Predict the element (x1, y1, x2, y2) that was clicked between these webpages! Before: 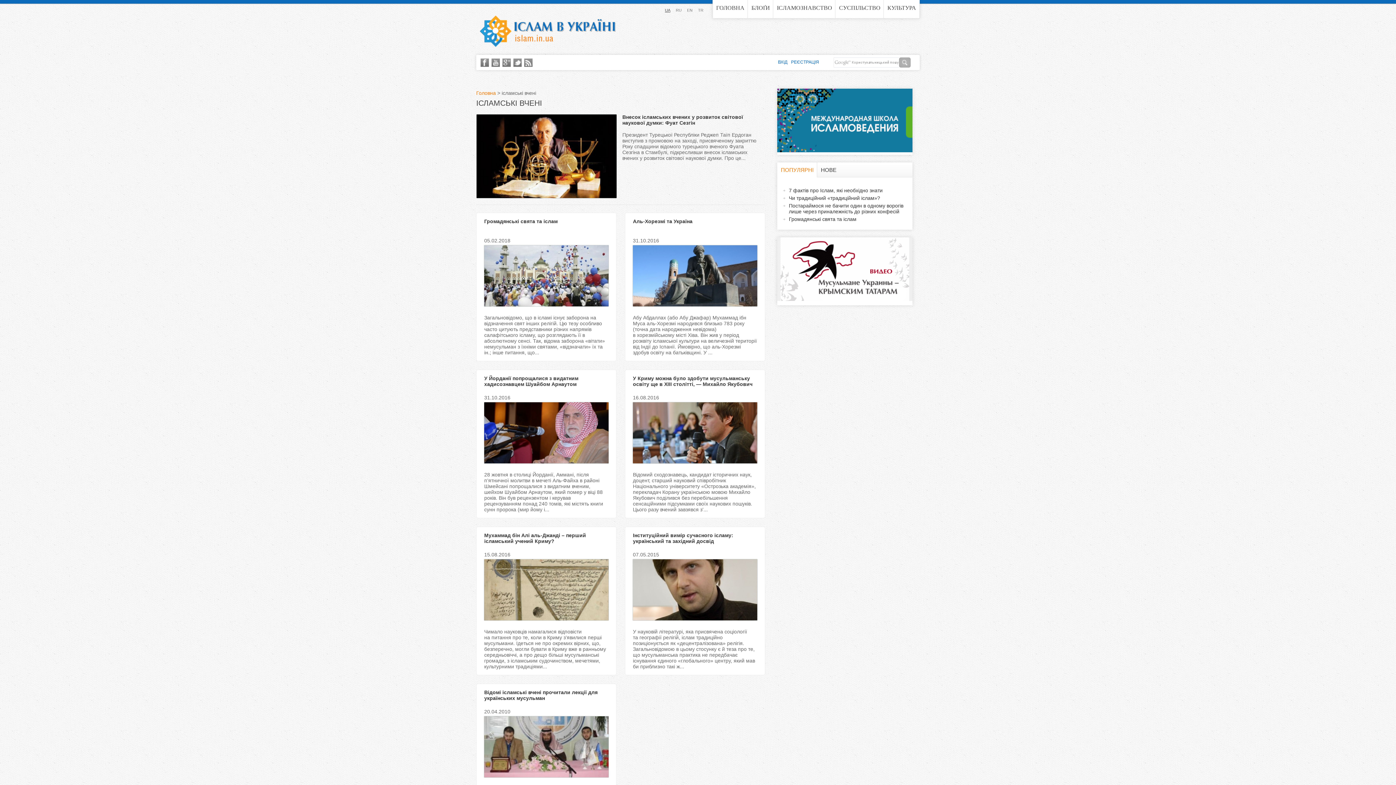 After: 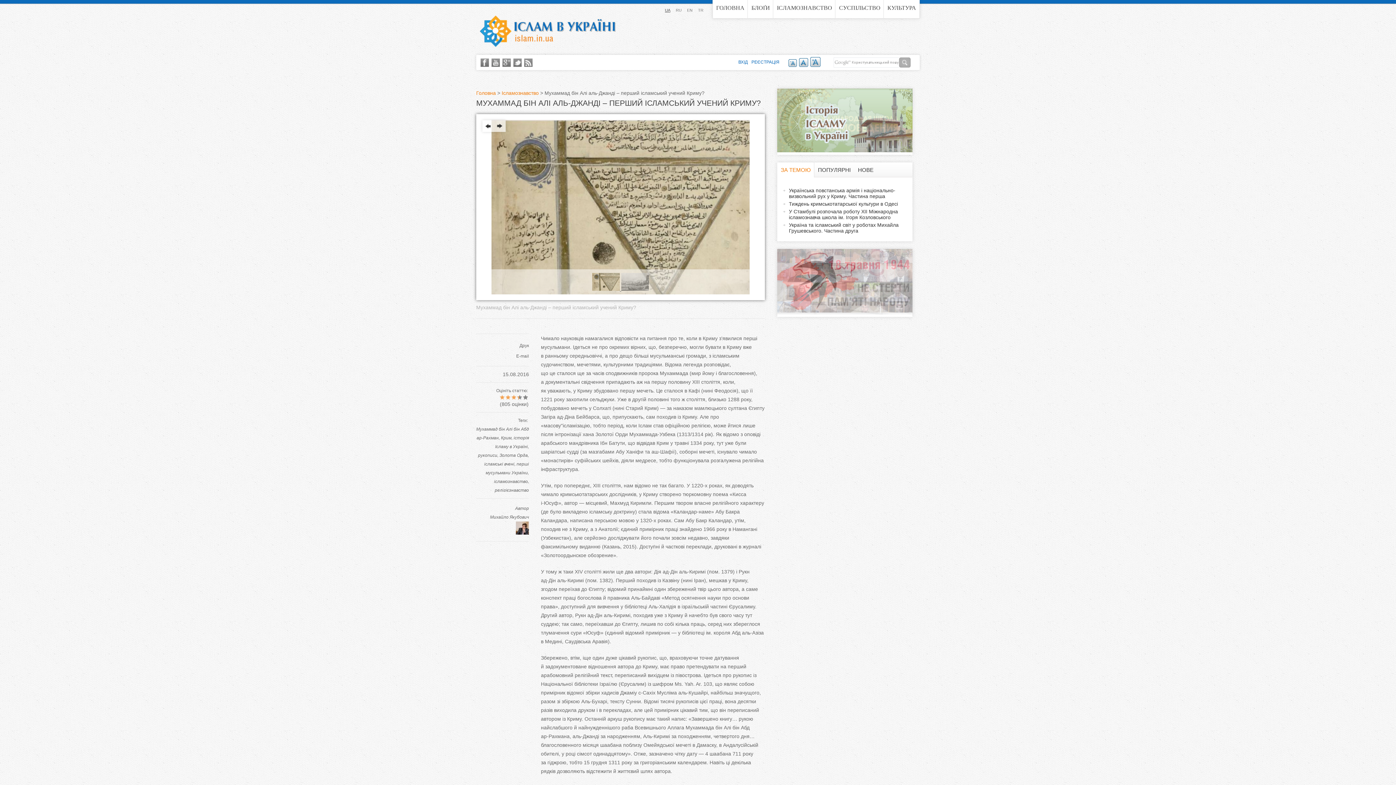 Action: label: Мухаммад бін Алі аль-Джанді – перший ісламський учений Криму? bbox: (484, 532, 586, 544)